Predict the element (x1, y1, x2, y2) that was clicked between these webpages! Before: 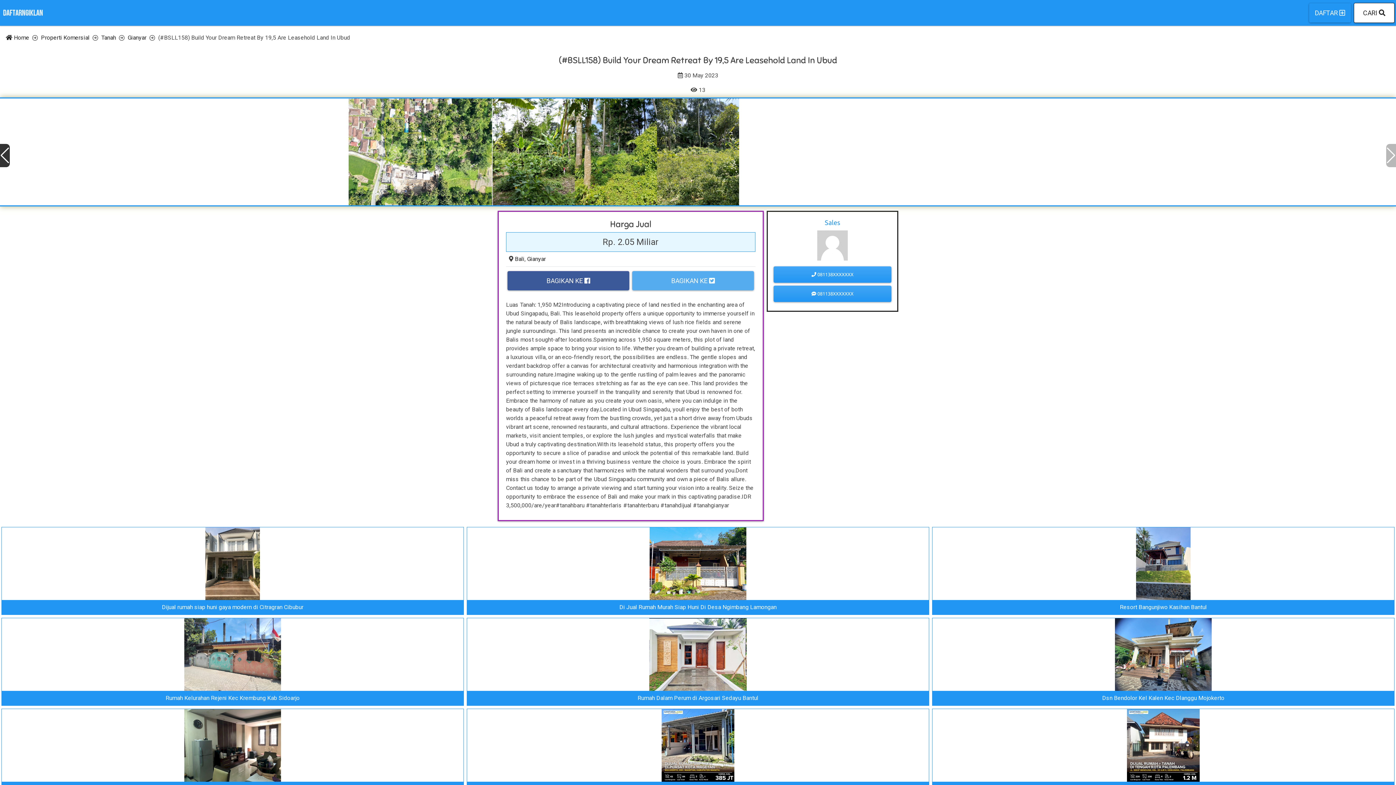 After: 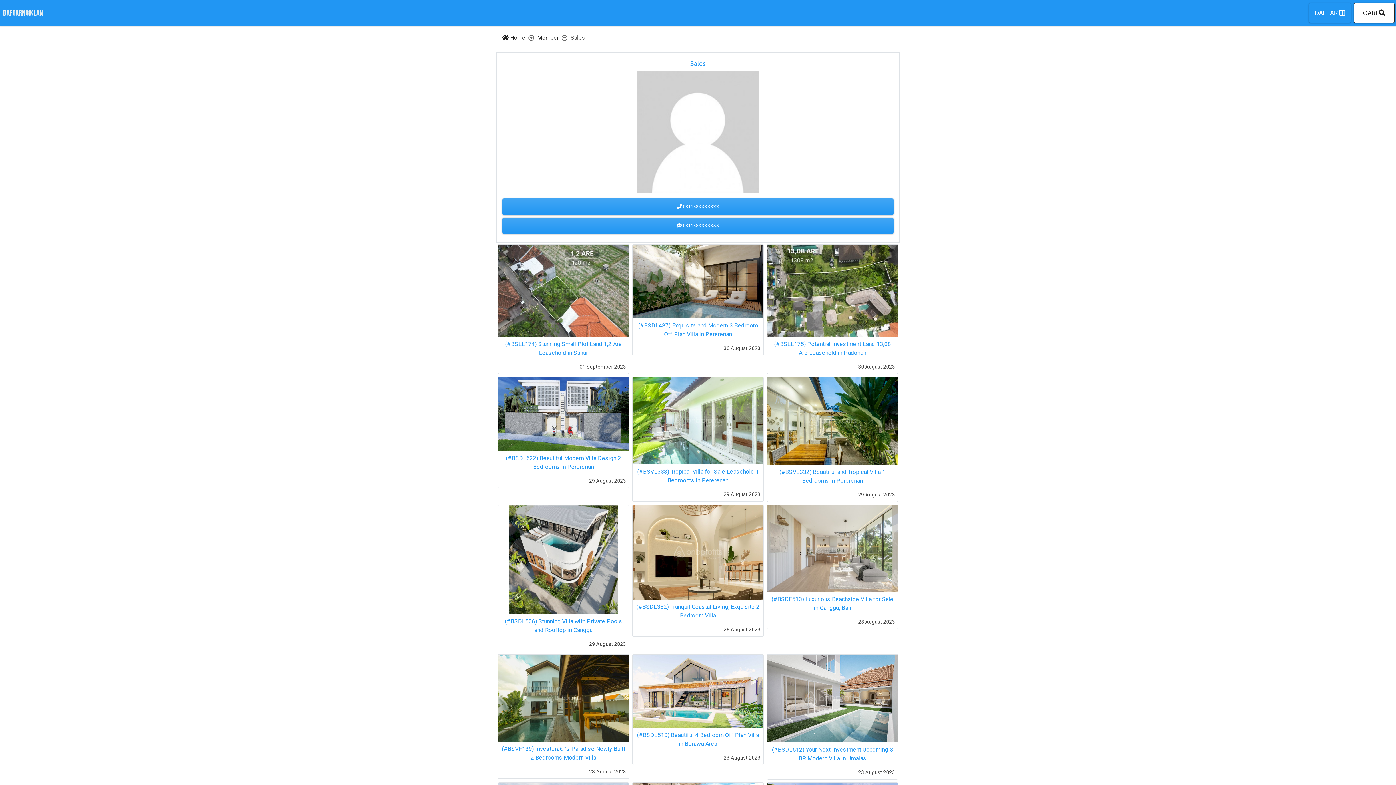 Action: label: Sales bbox: (825, 218, 840, 226)